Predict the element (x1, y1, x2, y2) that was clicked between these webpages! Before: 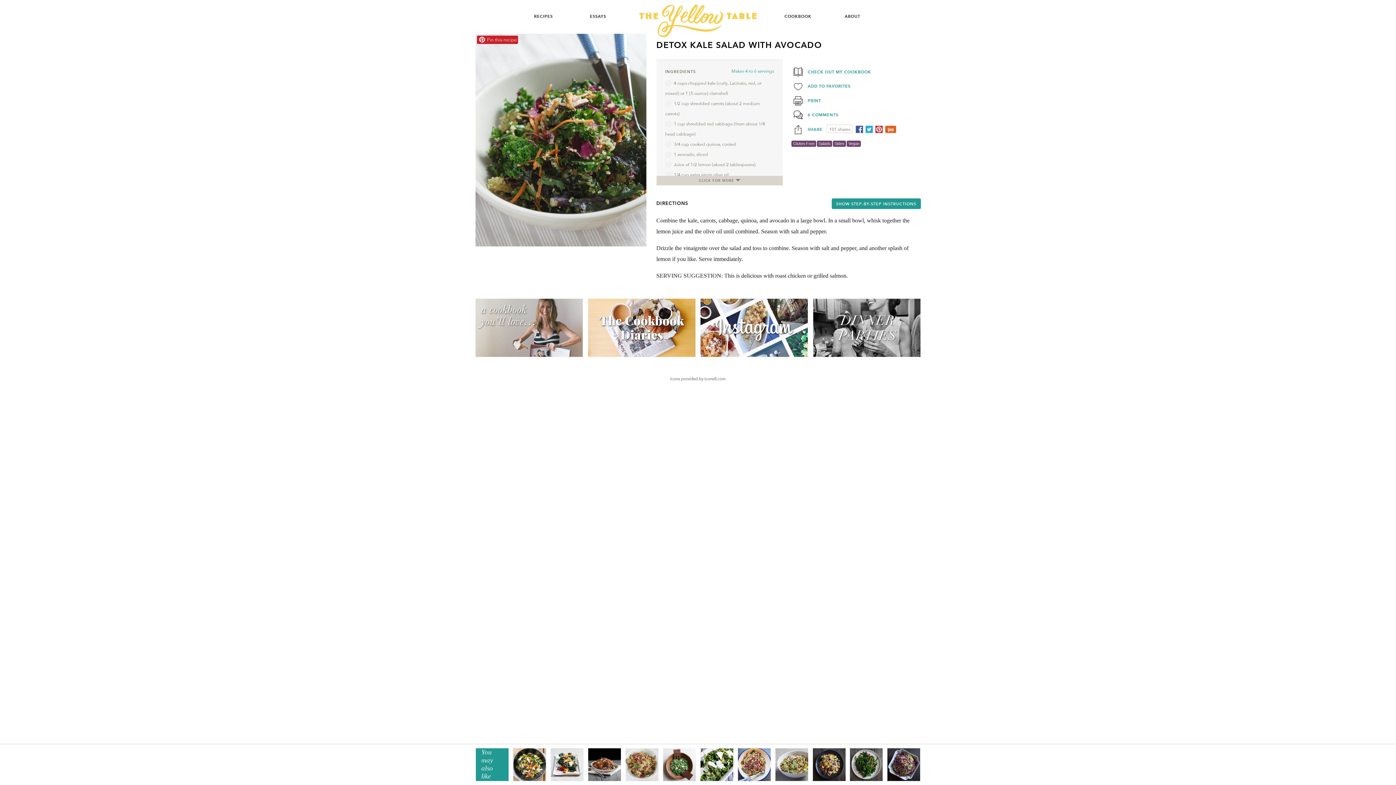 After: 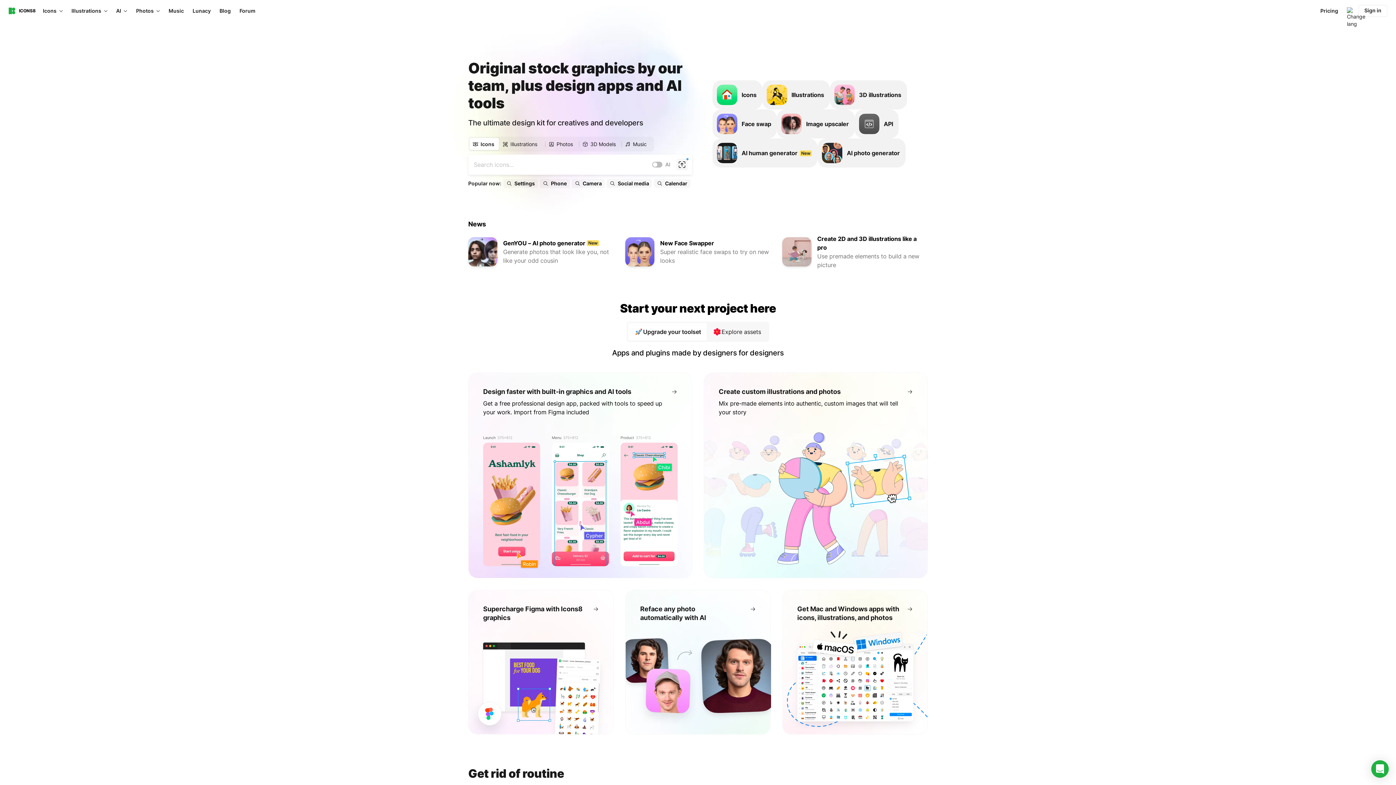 Action: bbox: (704, 376, 726, 381) label: icons8.com